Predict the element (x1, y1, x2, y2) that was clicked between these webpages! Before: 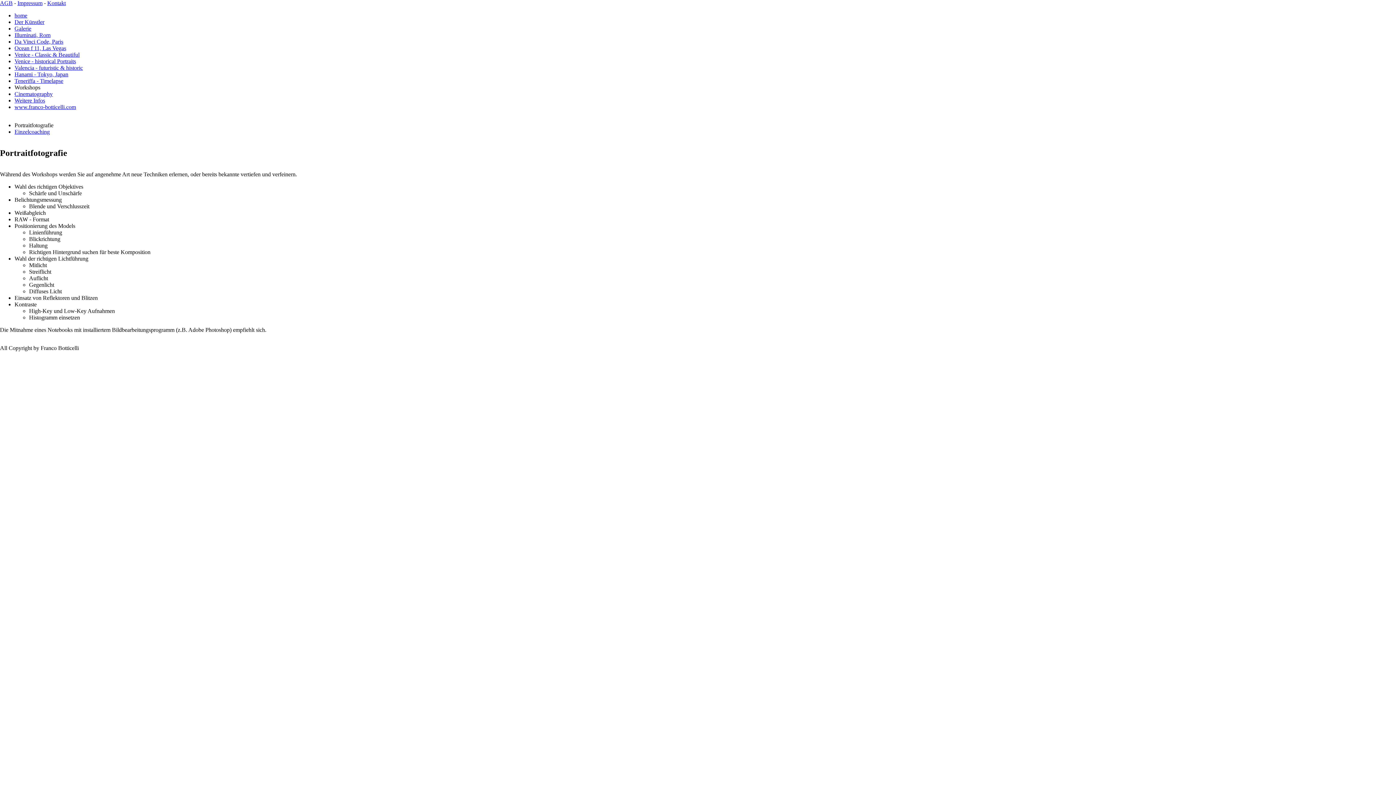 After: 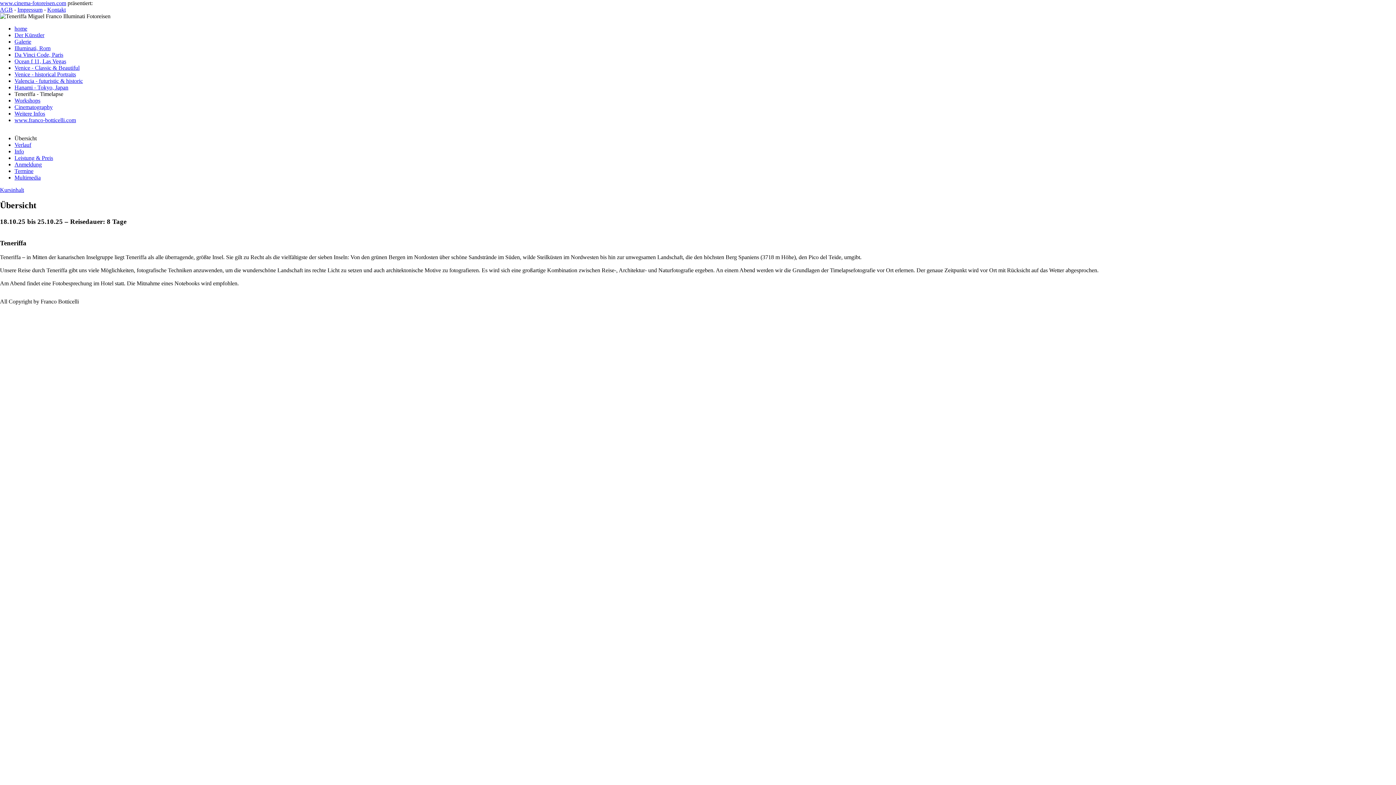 Action: label: Teneriffa - Timelapse bbox: (14, 77, 63, 84)